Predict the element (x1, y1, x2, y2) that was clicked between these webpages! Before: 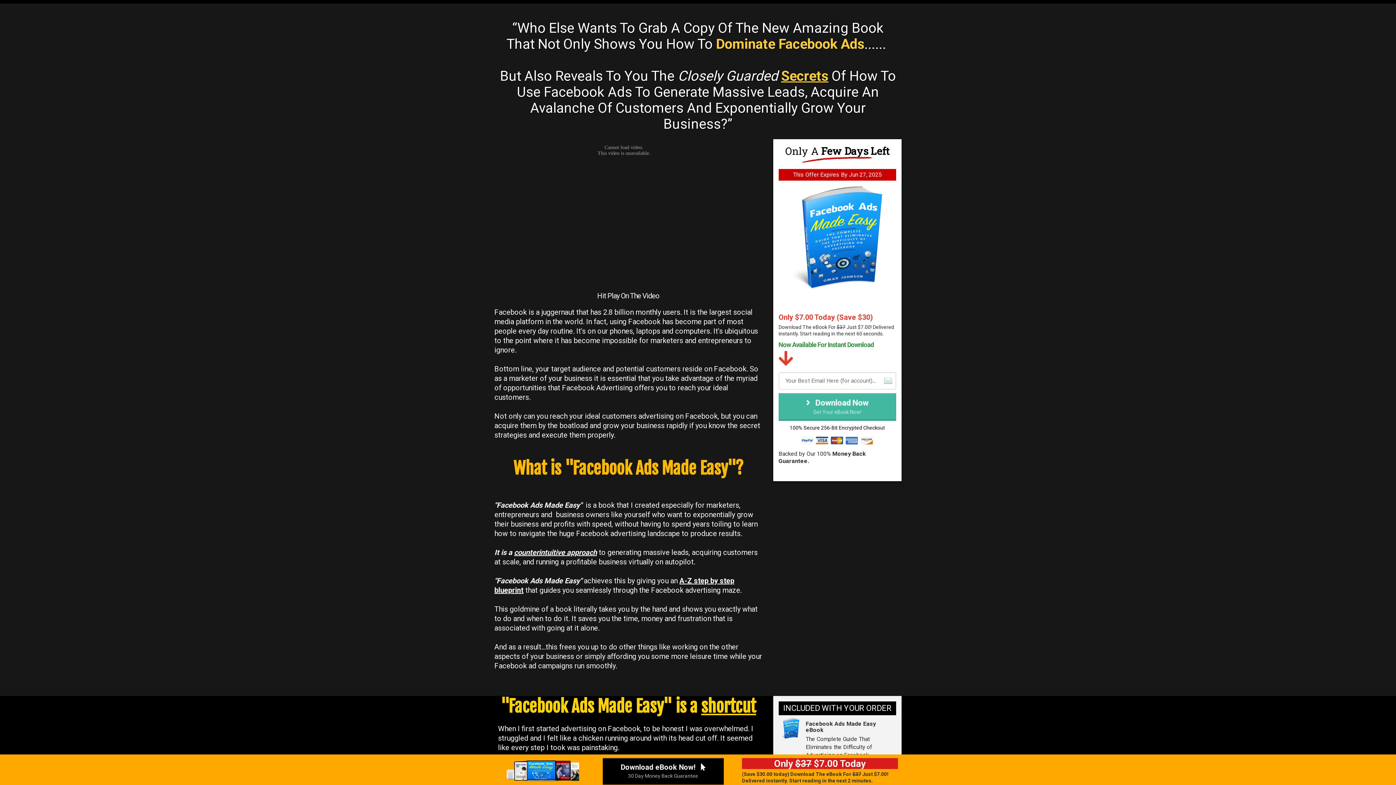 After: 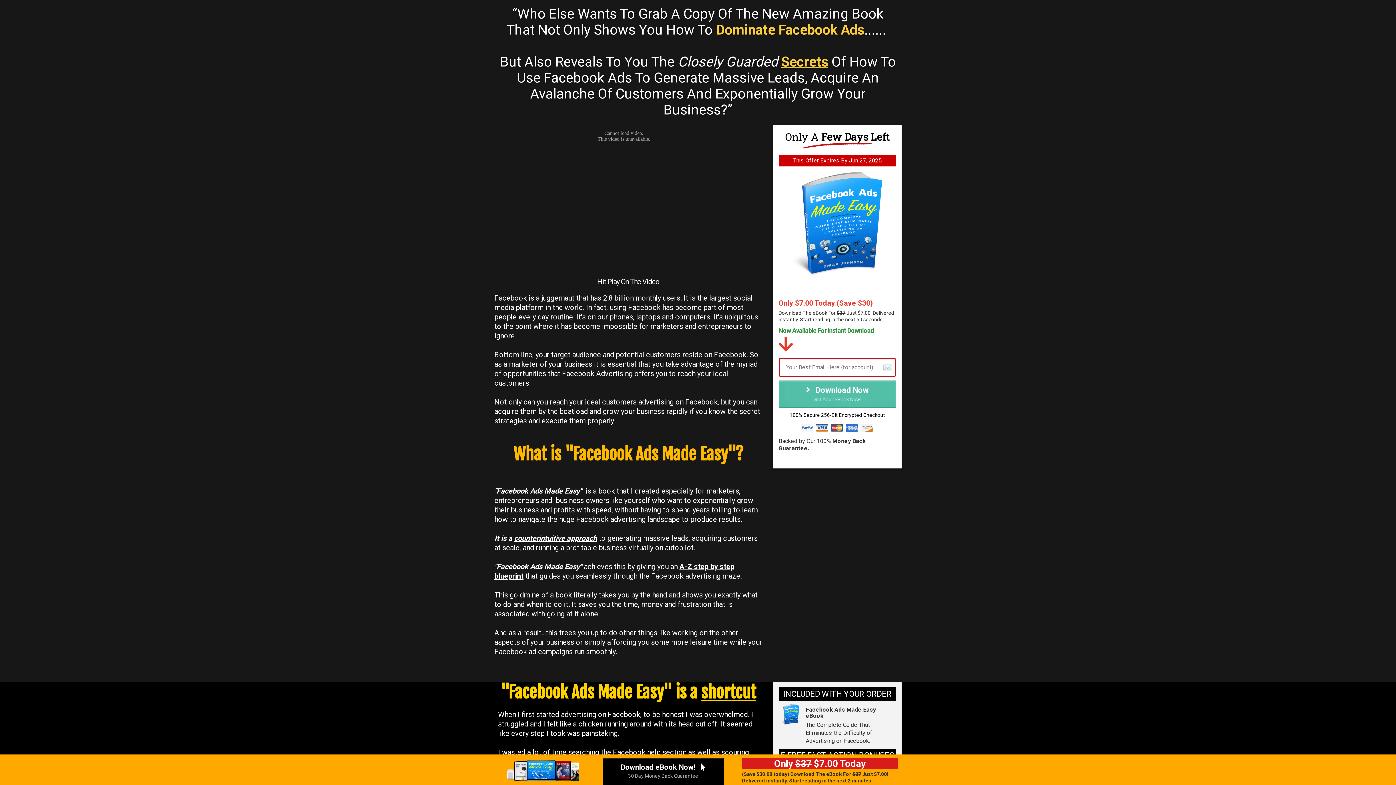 Action: label:  Download Now
Get Your eBook Now! bbox: (778, 393, 896, 420)